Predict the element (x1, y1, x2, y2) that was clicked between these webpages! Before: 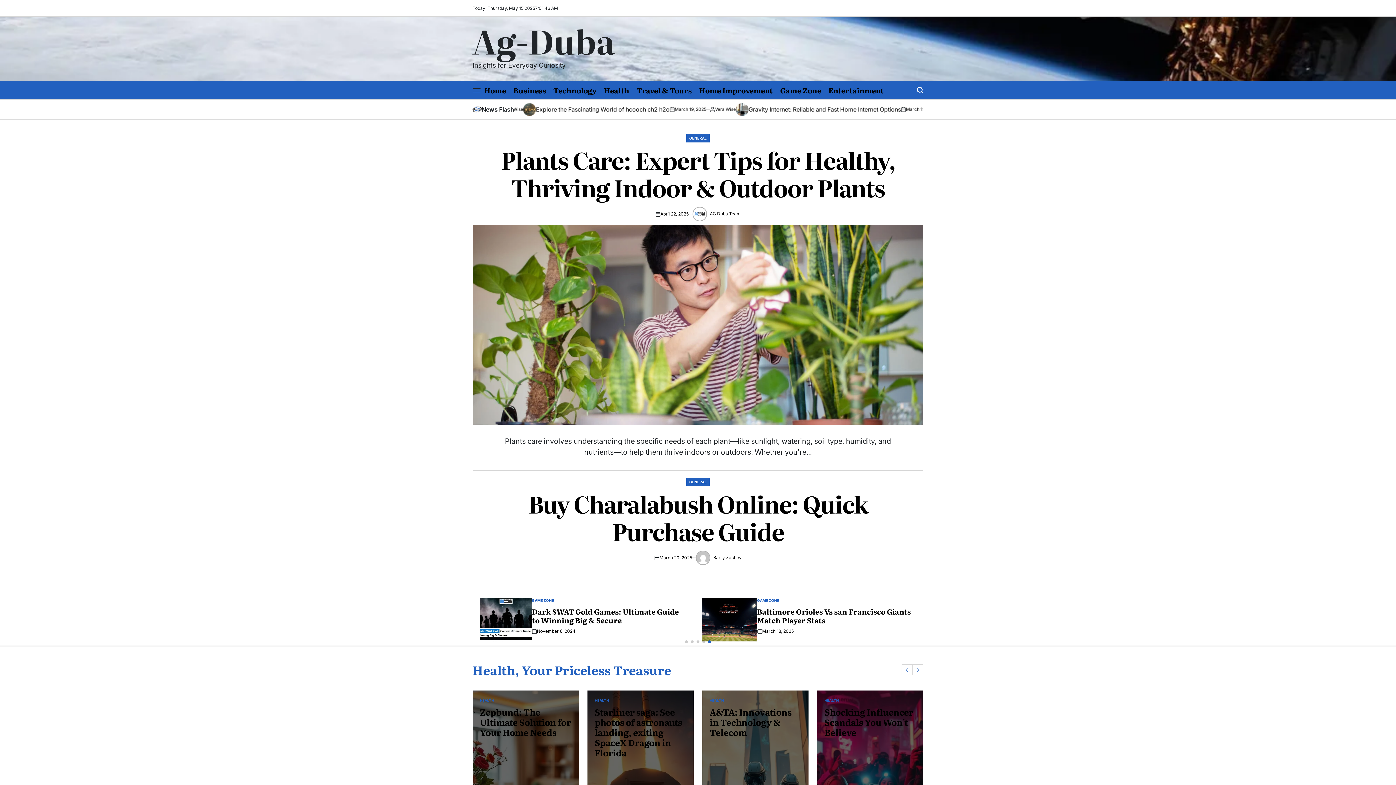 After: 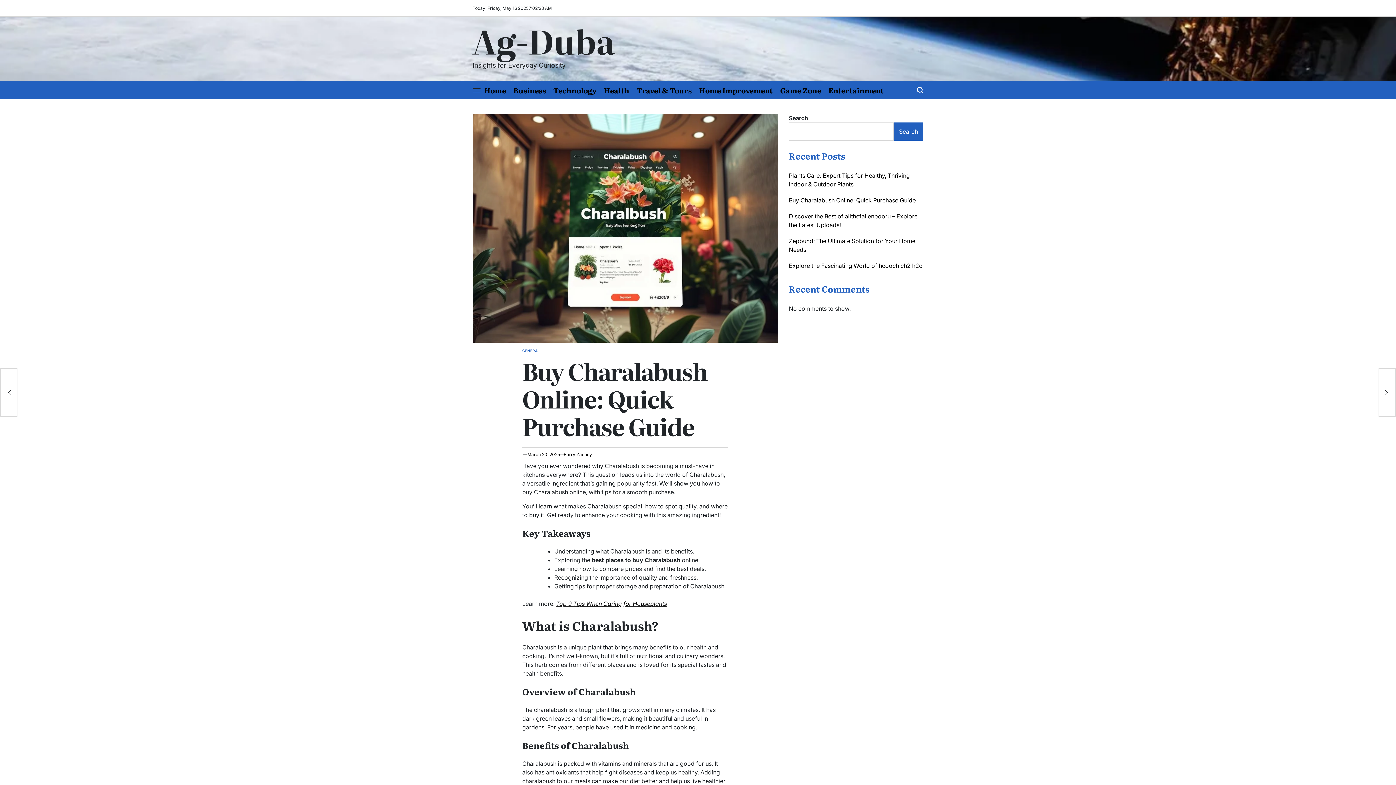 Action: bbox: (528, 486, 868, 548) label: Buy Charalabush Online: Quick Purchase Guide